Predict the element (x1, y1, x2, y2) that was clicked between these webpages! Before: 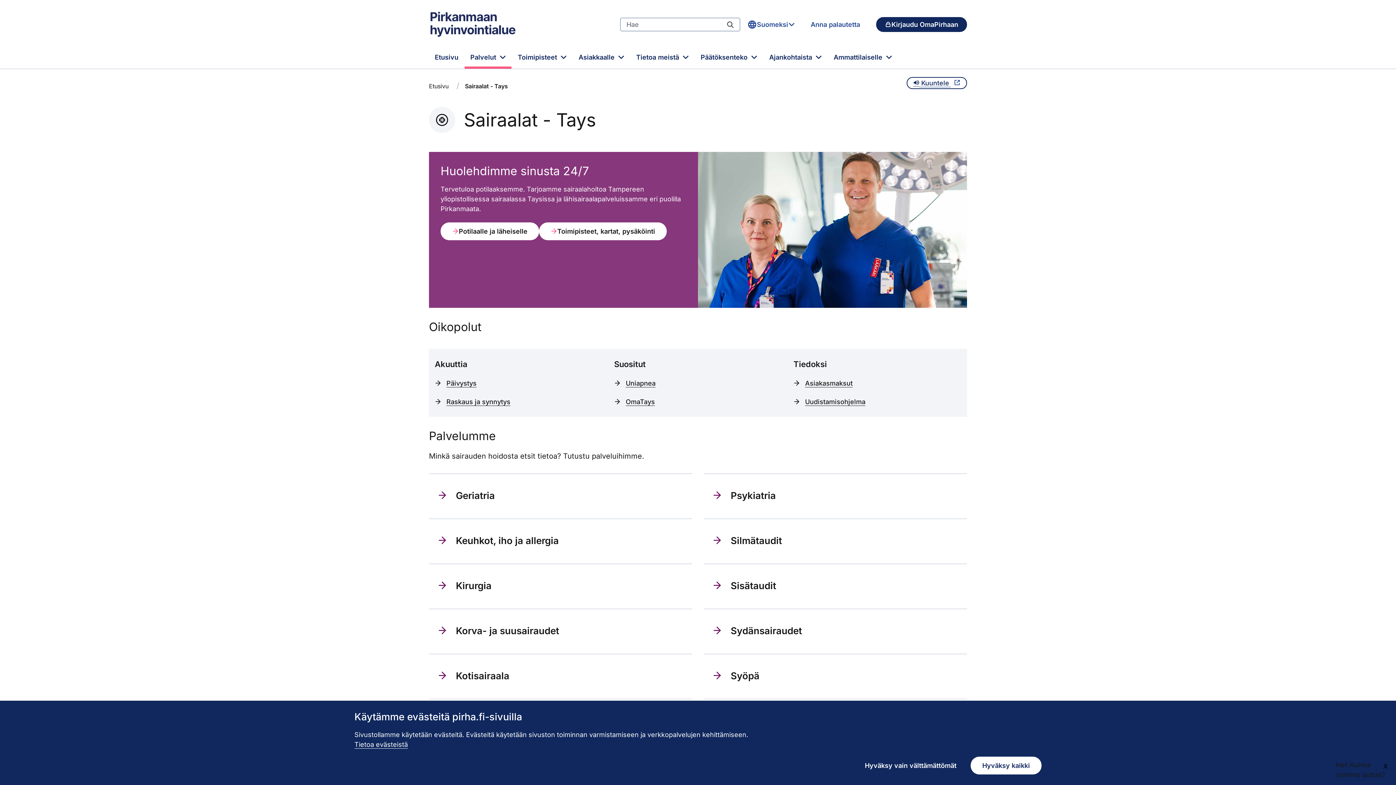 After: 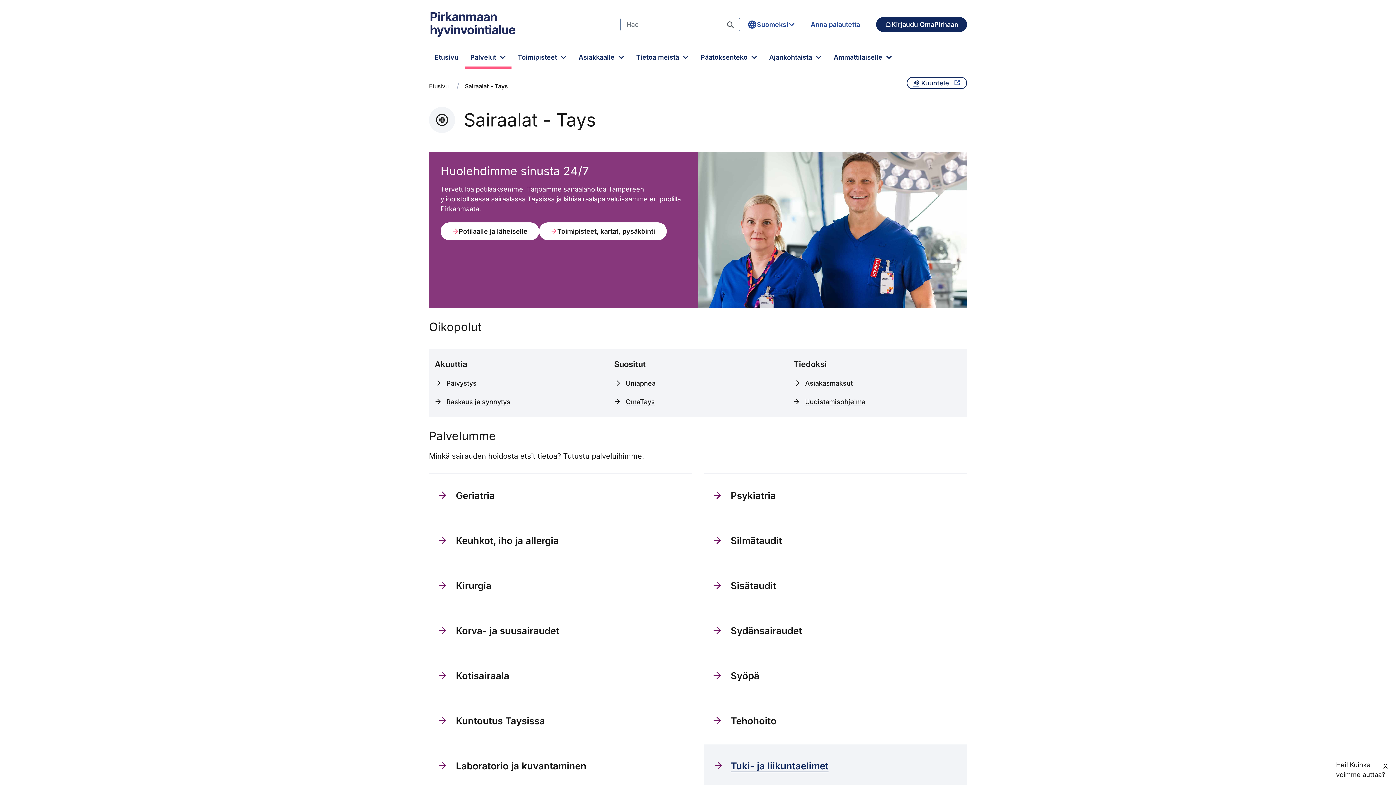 Action: bbox: (852, 756, 969, 775) label: Hyväksy vain välttämättömät